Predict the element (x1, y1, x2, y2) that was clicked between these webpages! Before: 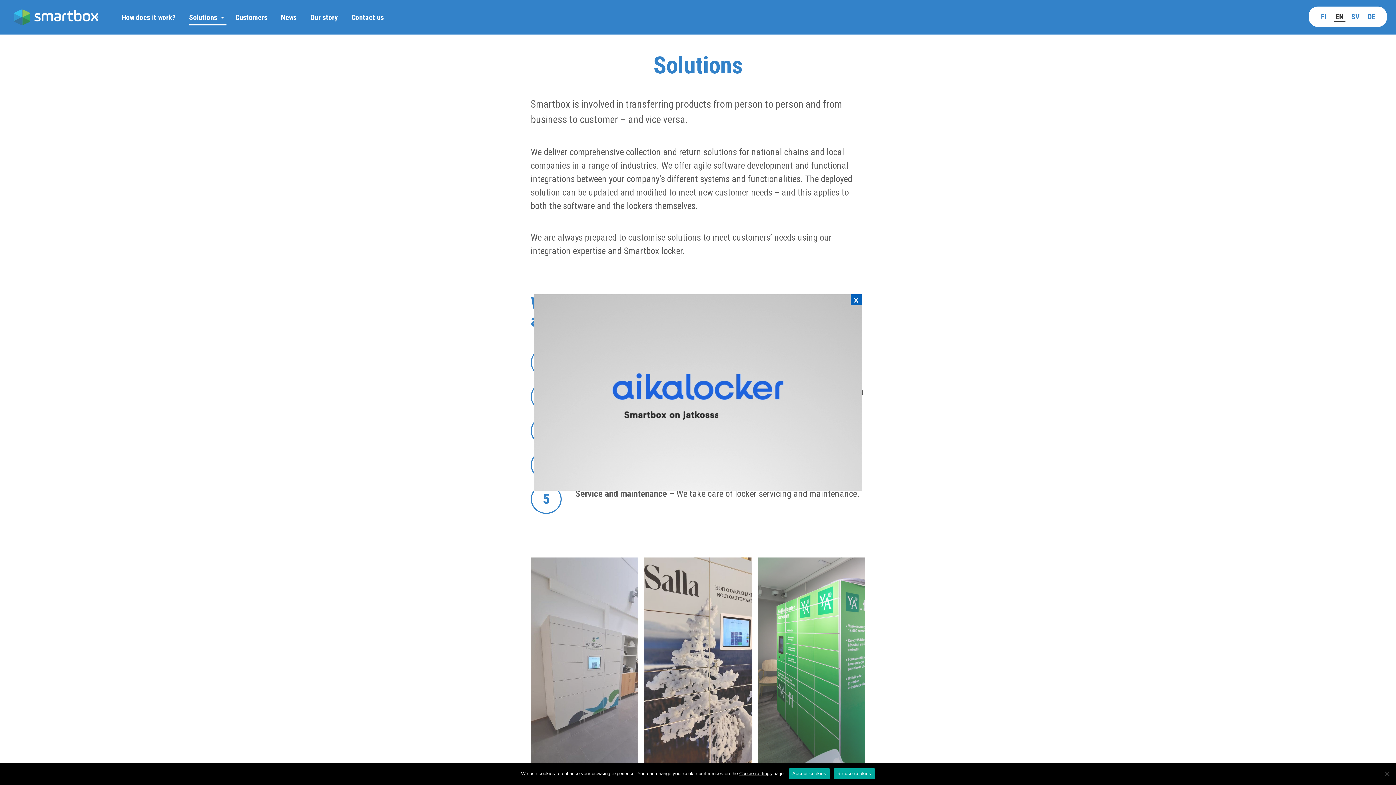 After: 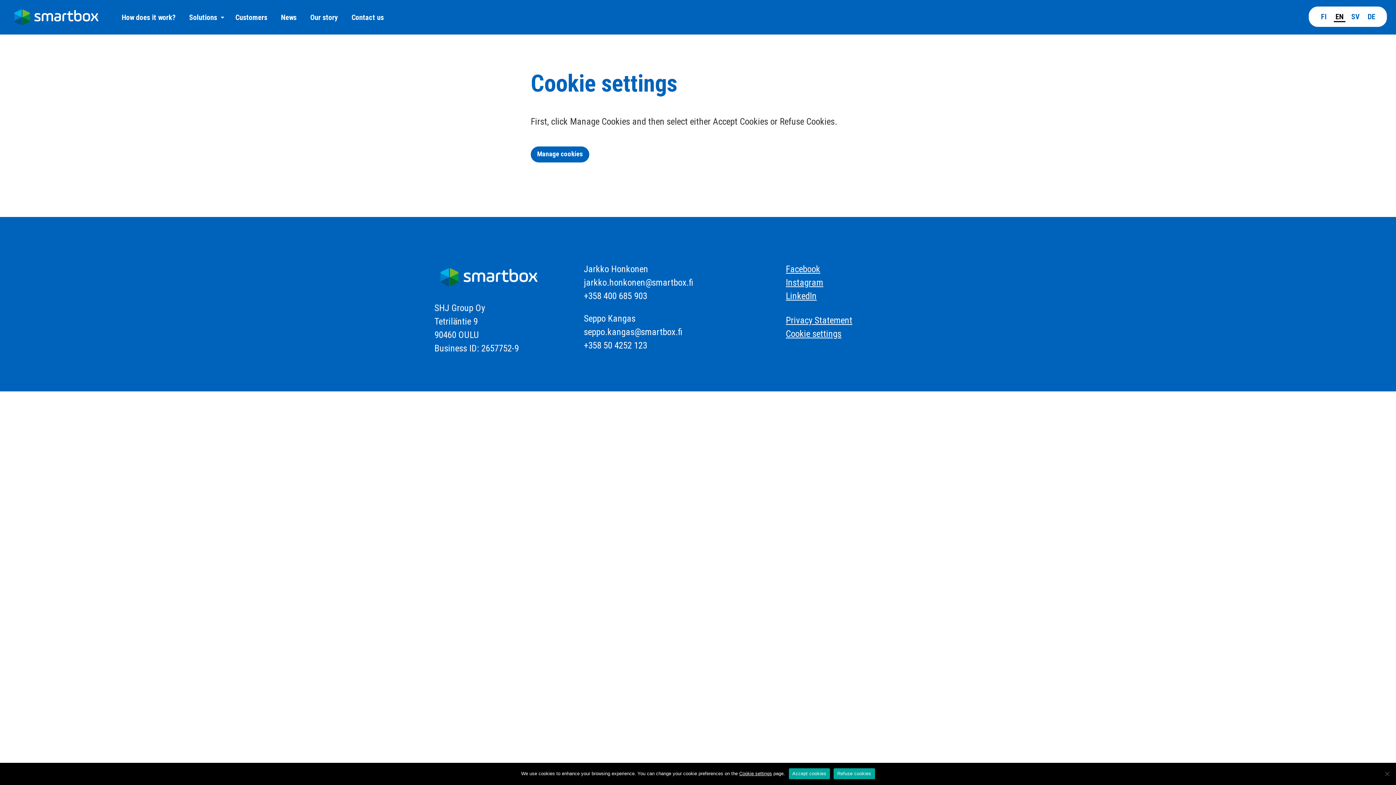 Action: label: Cookie settings bbox: (739, 771, 772, 776)